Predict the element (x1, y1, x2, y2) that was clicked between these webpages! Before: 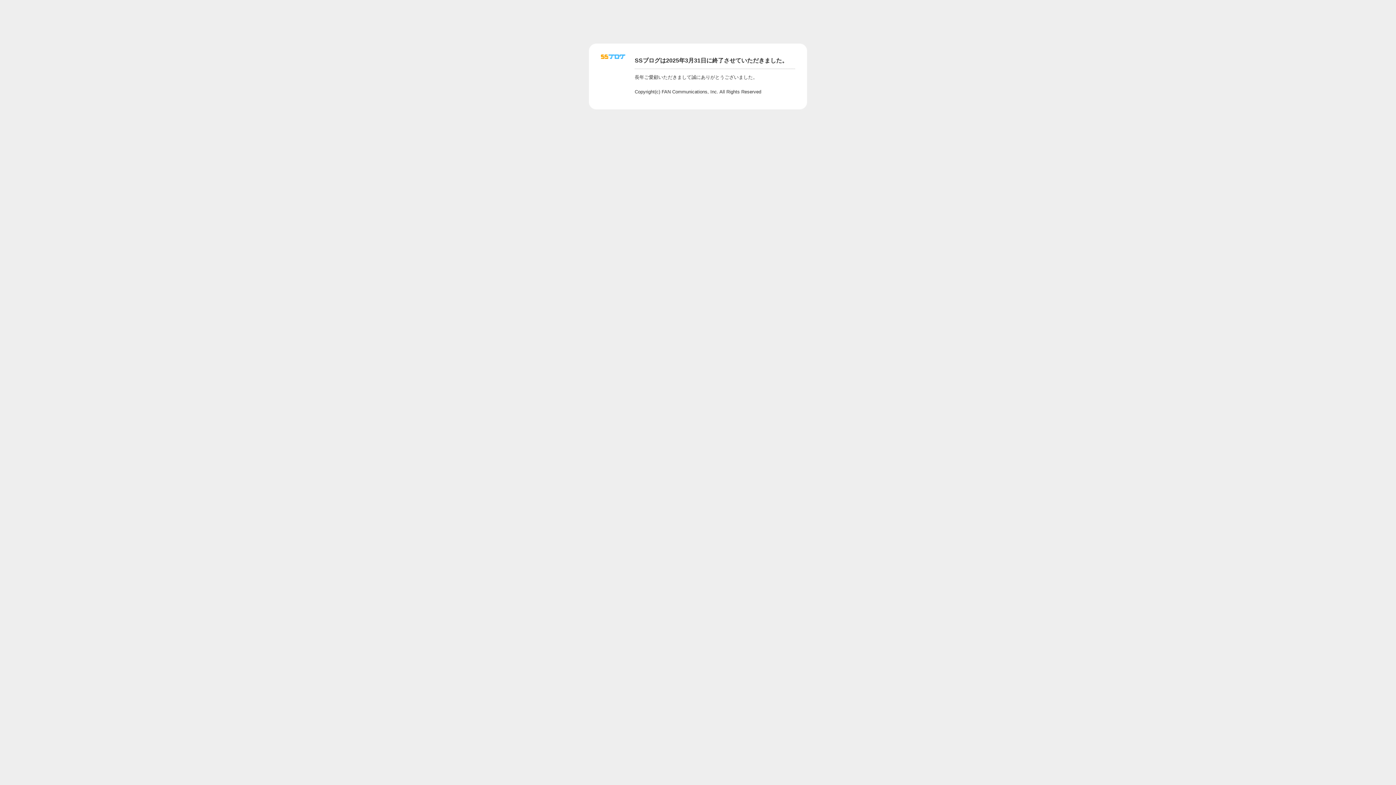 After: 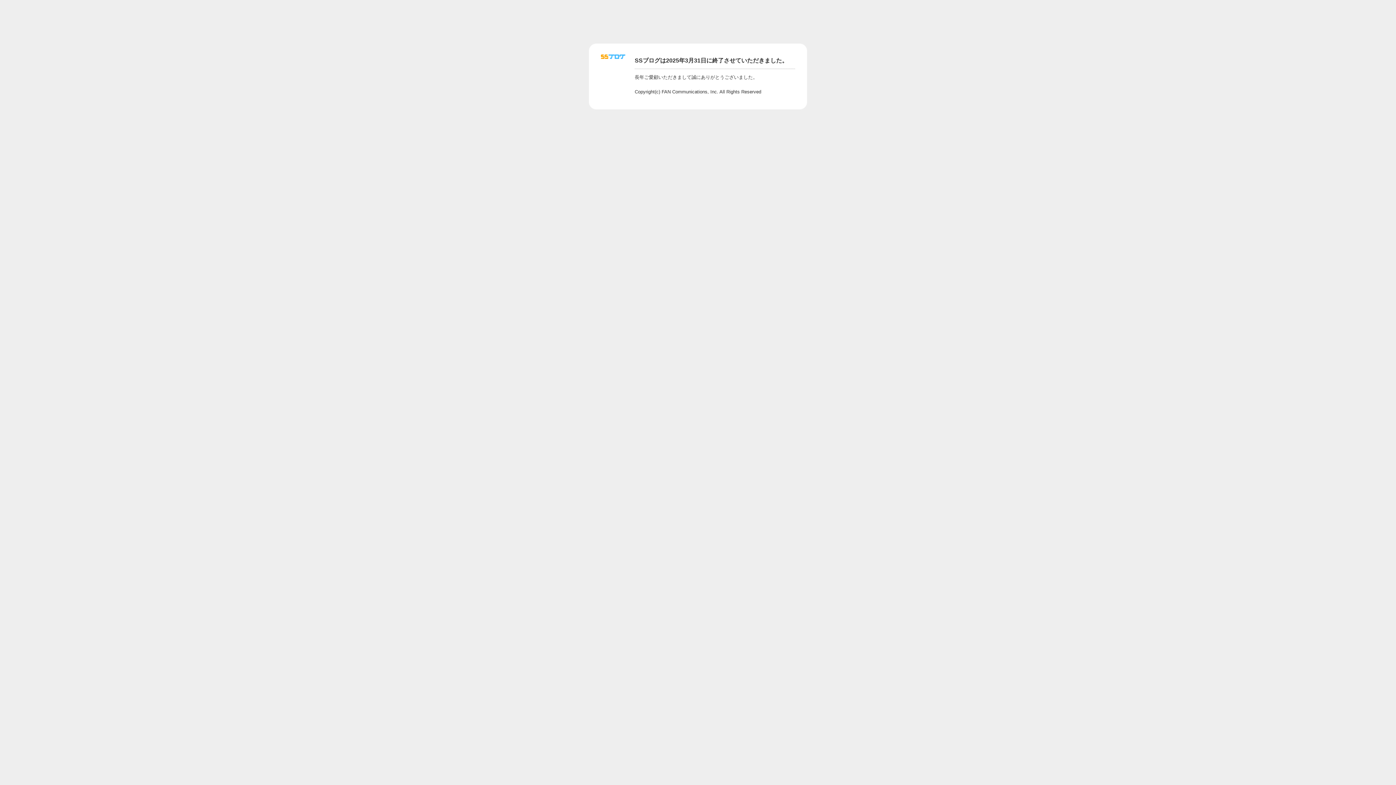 Action: bbox: (601, 56, 625, 62)